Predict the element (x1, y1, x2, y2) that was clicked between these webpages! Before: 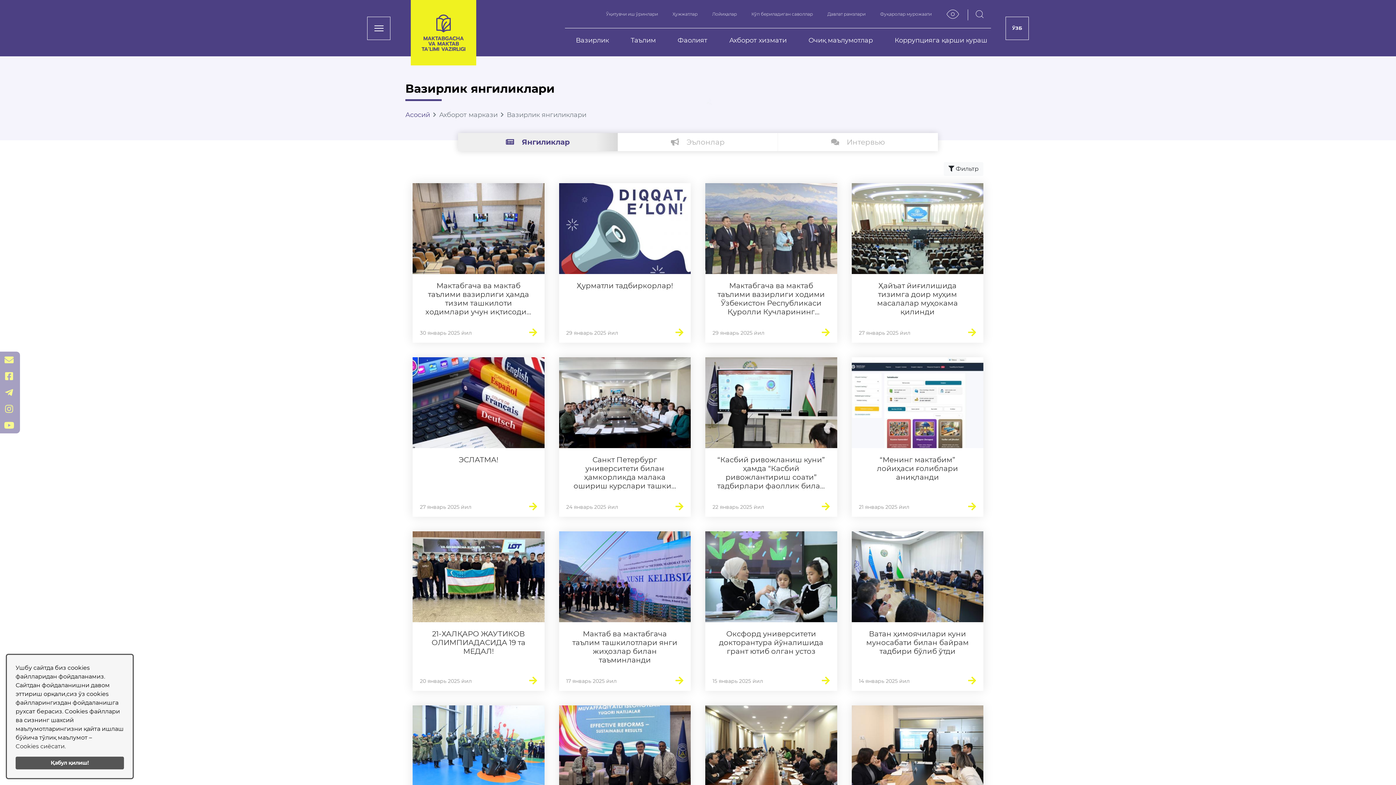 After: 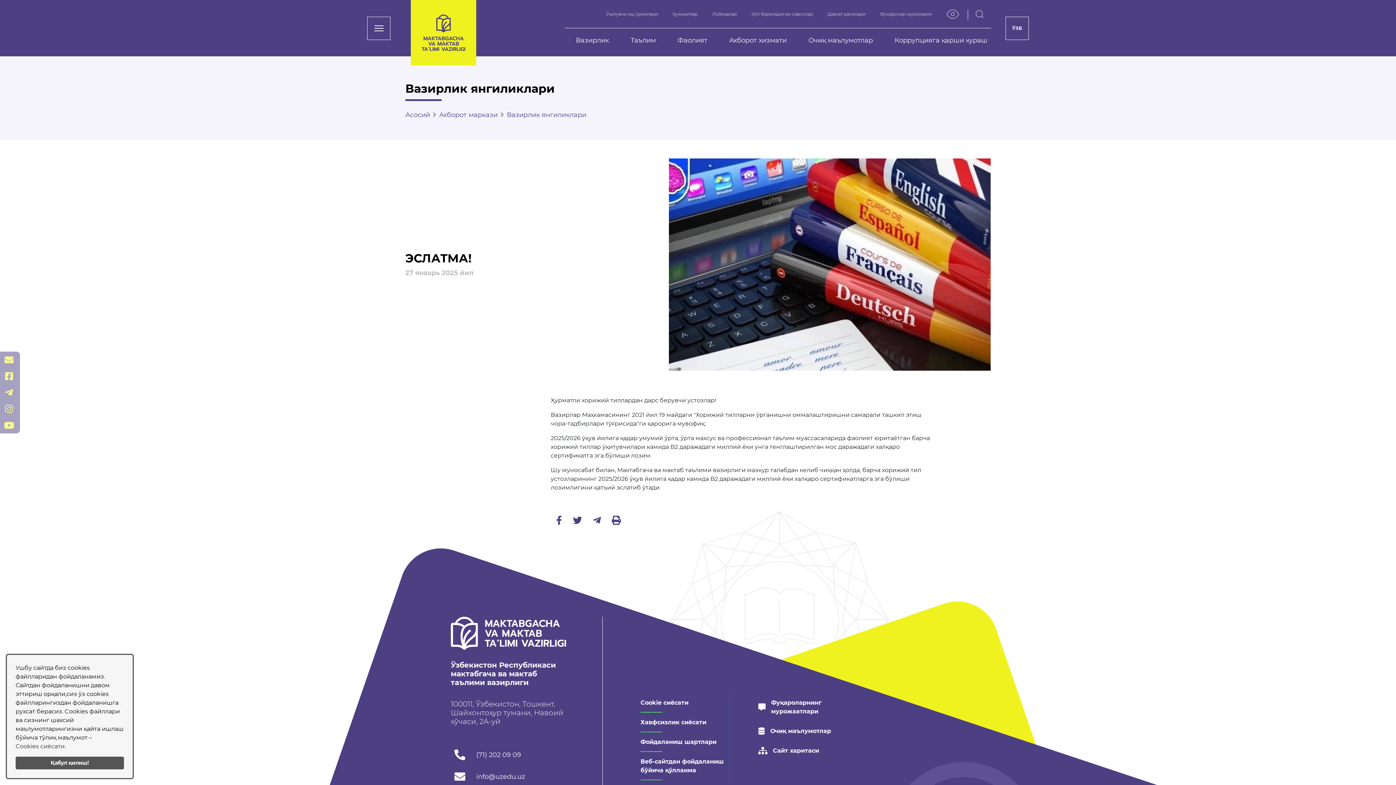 Action: label: ЭСЛАТМА!
27 январь 2025 йил bbox: (412, 357, 544, 517)